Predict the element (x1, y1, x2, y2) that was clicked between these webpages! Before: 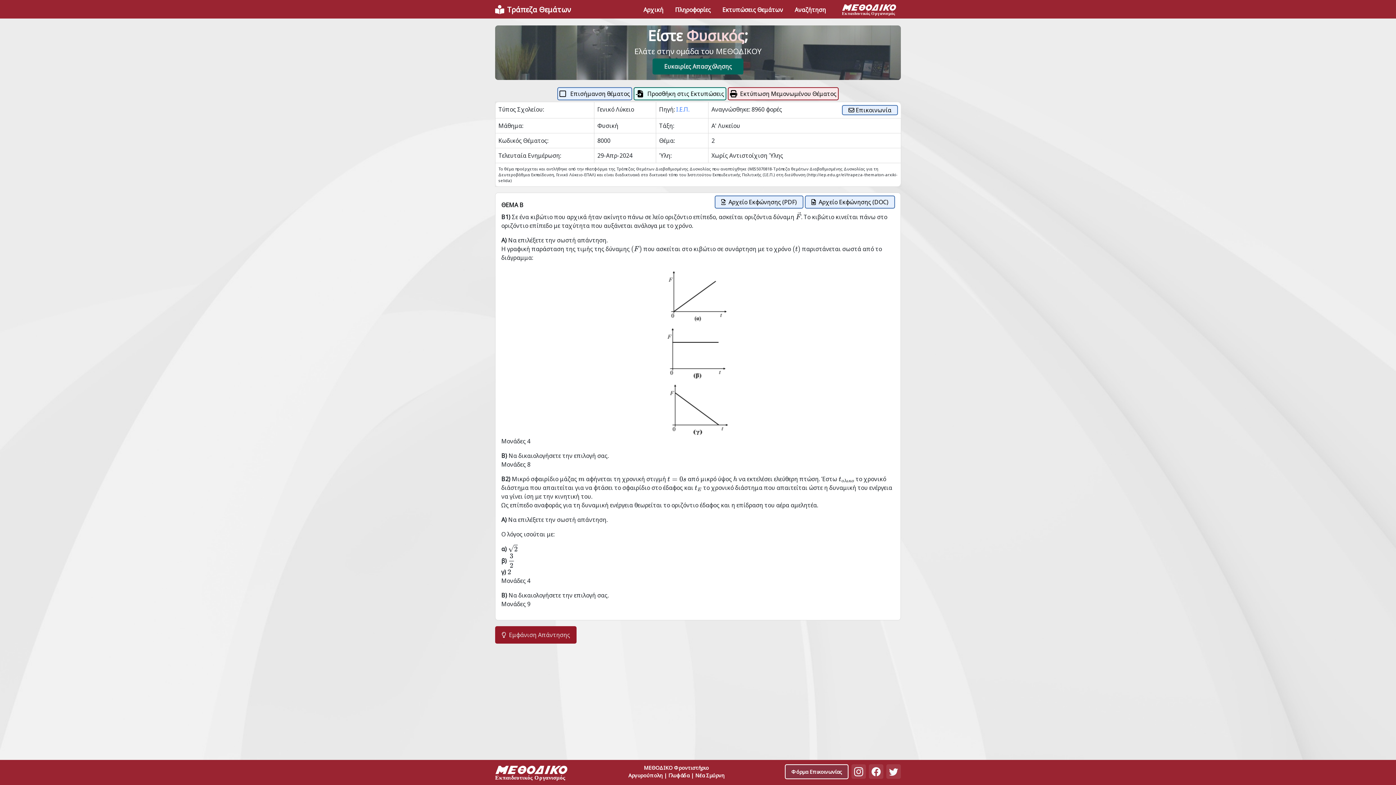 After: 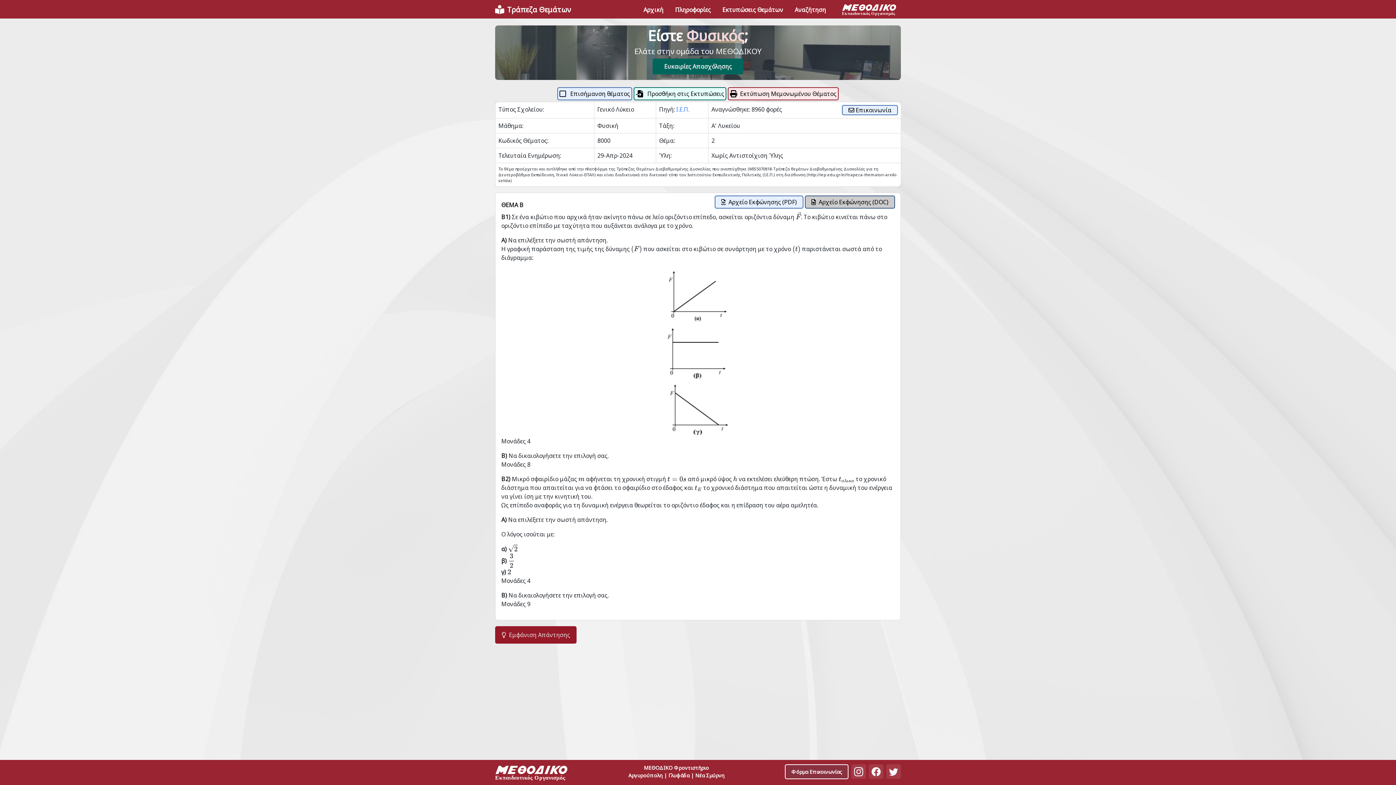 Action: bbox: (805, 195, 895, 208) label: Αρχείο Εκφώνησης (DOC)